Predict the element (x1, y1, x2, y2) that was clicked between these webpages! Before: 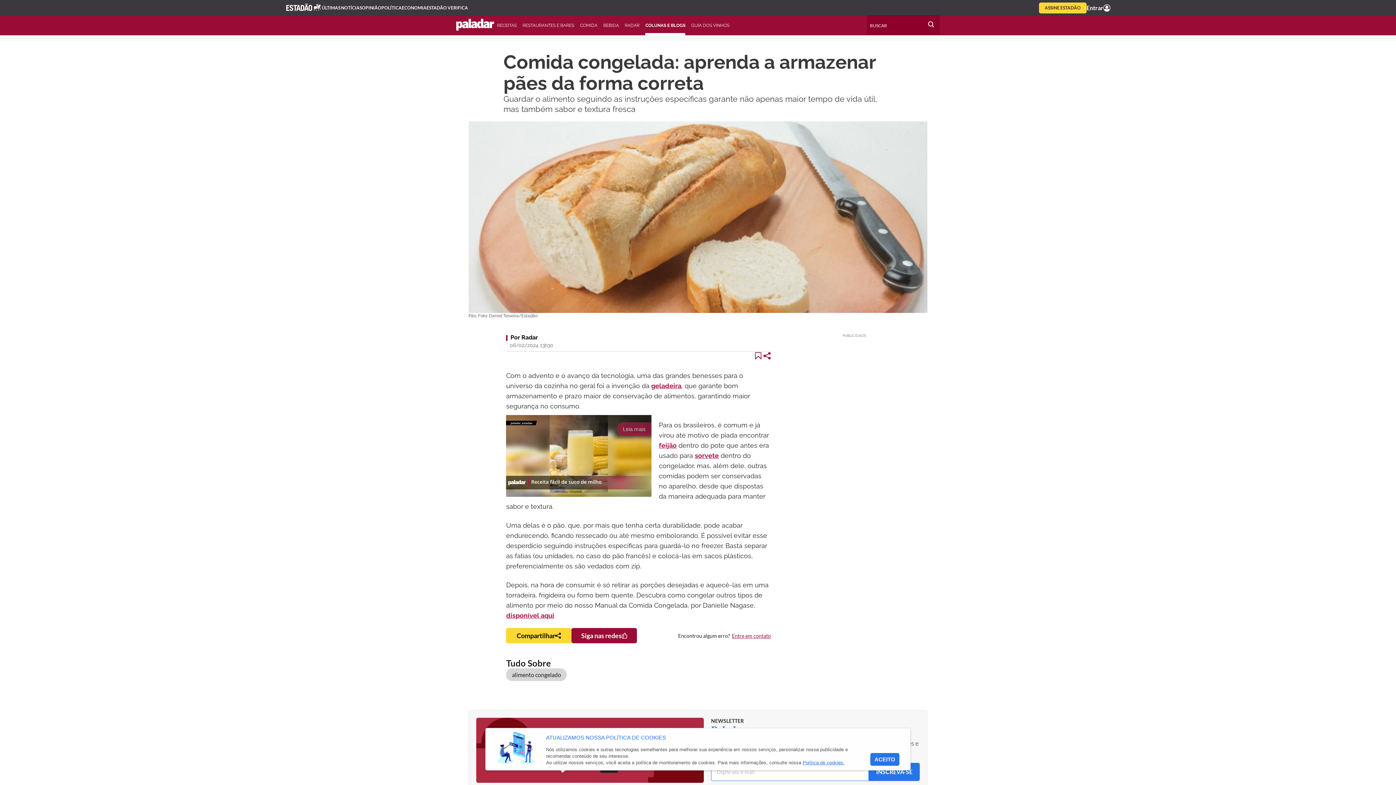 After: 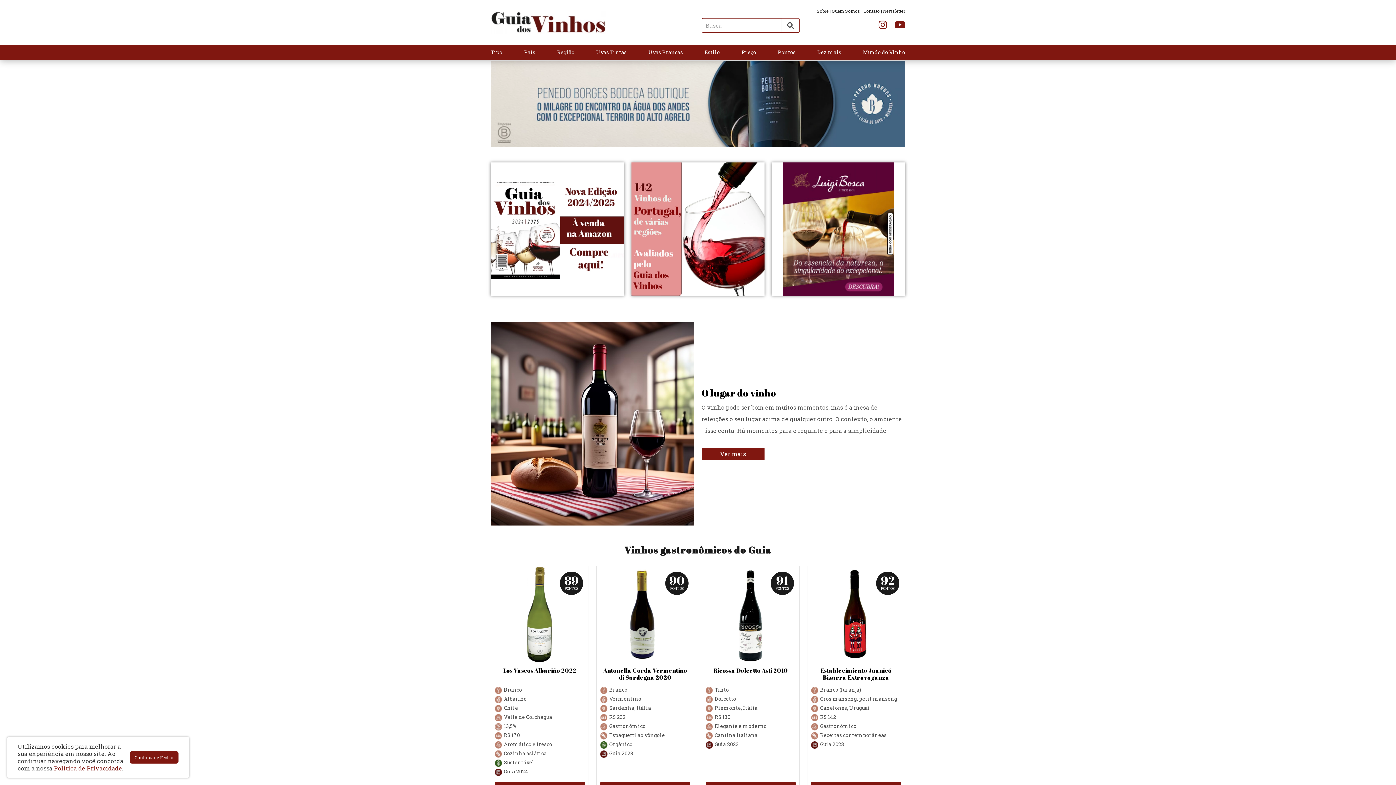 Action: label: Estadão - Guia dos Vinhos - Portal do Estado de S. Paulo bbox: (691, 15, 729, 35)